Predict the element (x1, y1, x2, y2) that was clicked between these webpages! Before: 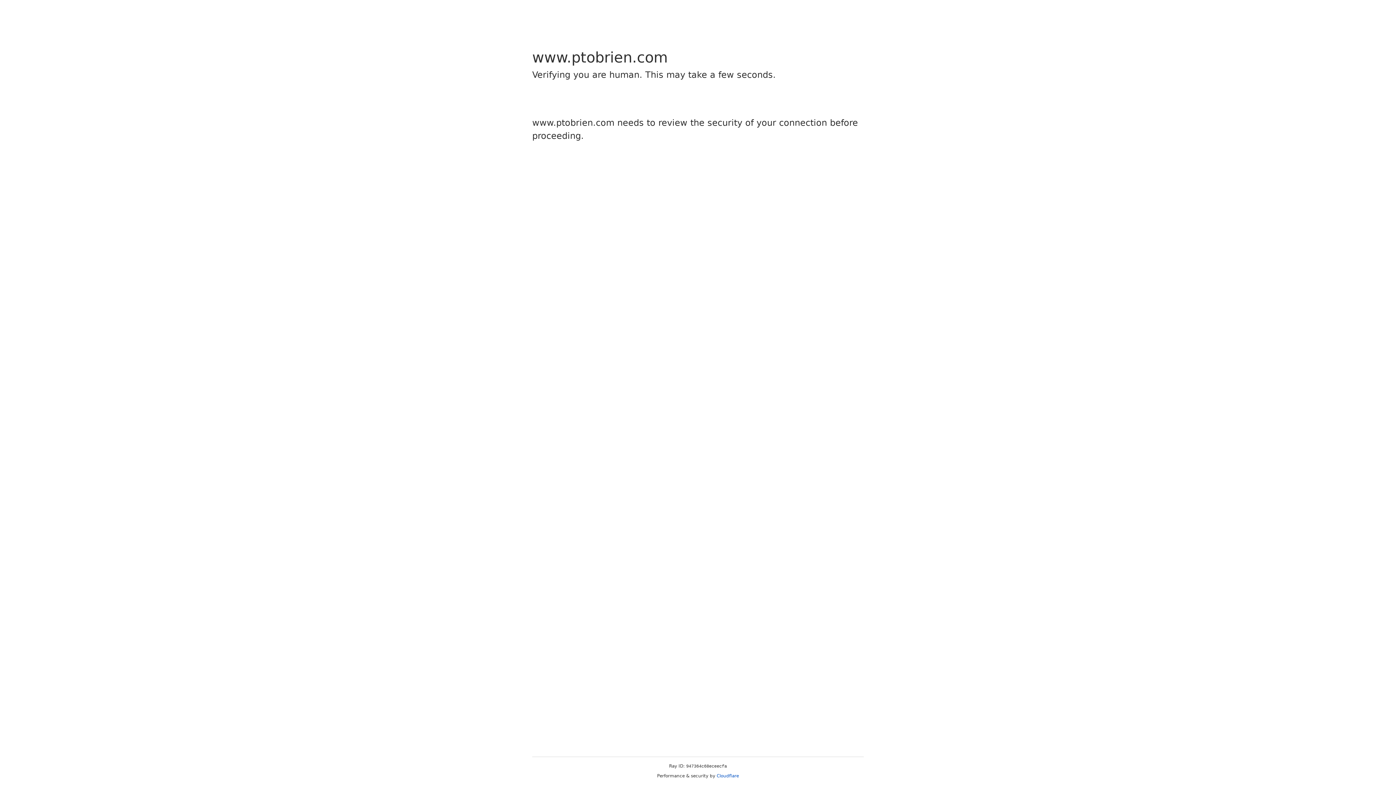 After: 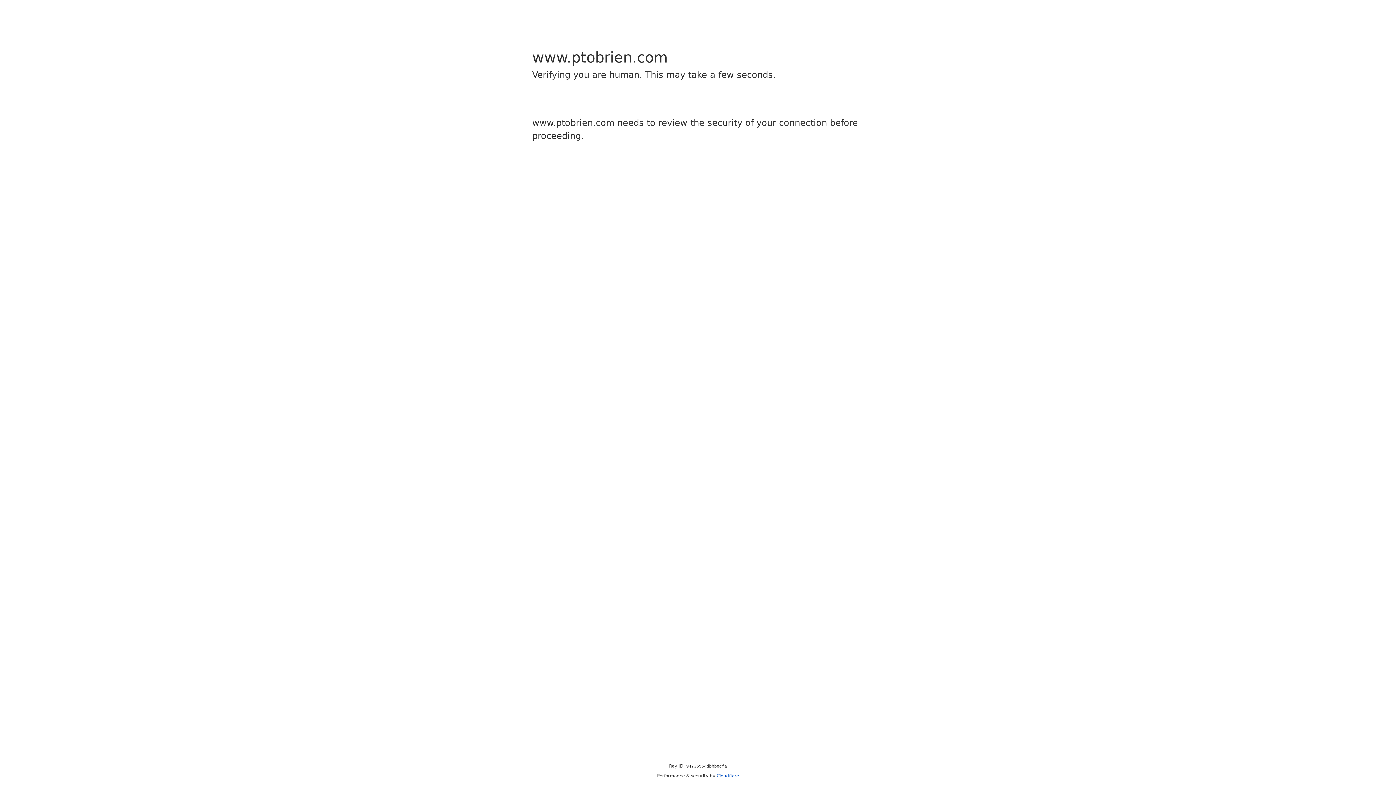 Action: label: Cloudflare bbox: (716, 773, 739, 778)